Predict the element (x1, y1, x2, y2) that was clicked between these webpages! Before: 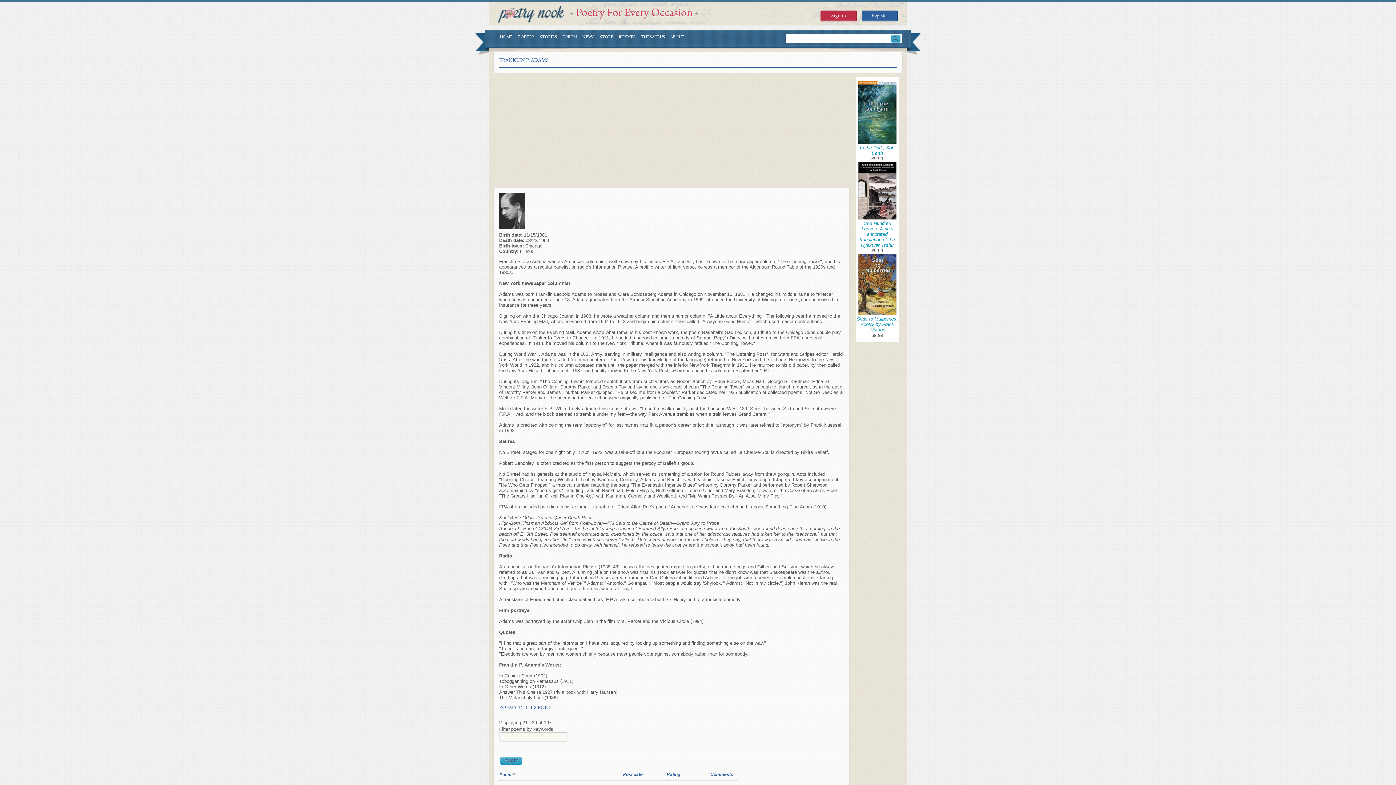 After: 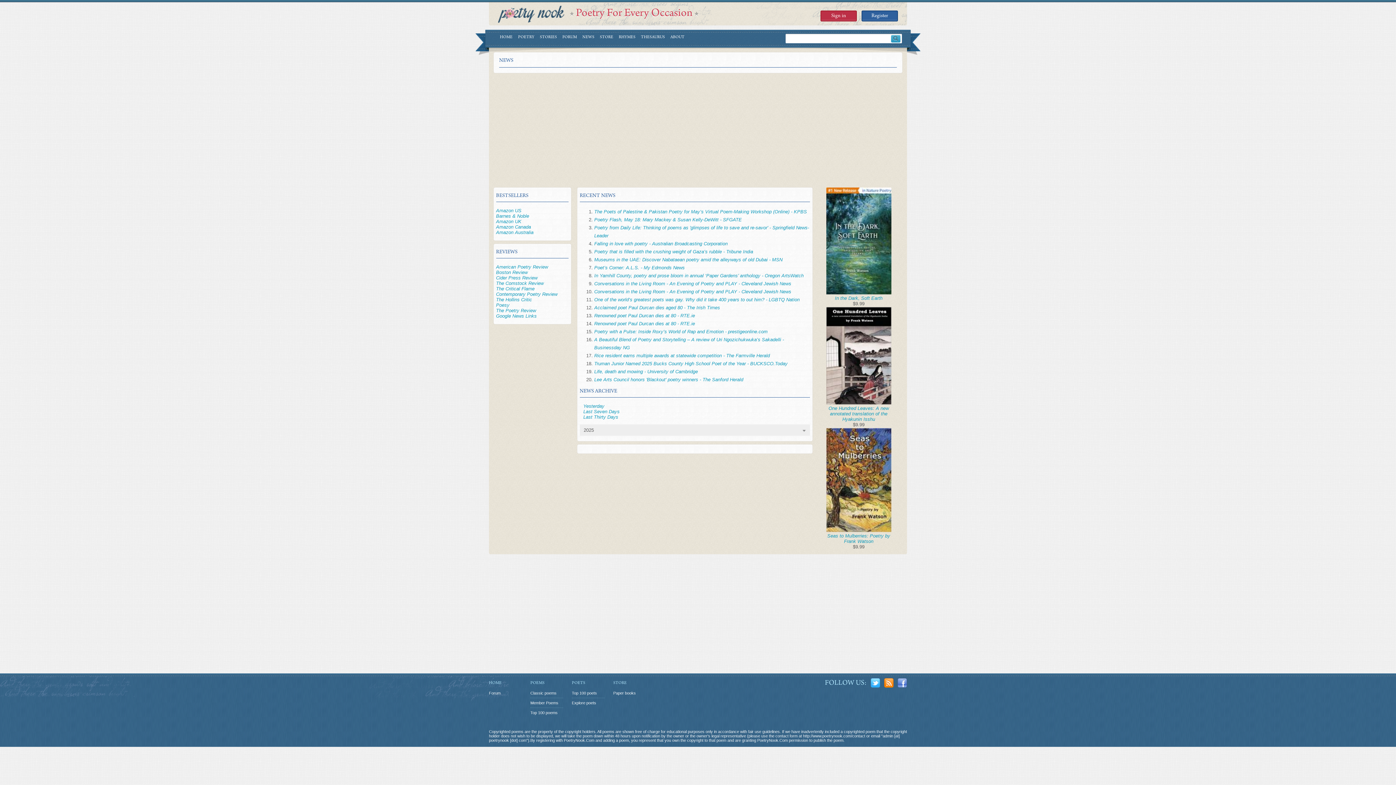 Action: label: NEWS bbox: (582, 34, 594, 42)